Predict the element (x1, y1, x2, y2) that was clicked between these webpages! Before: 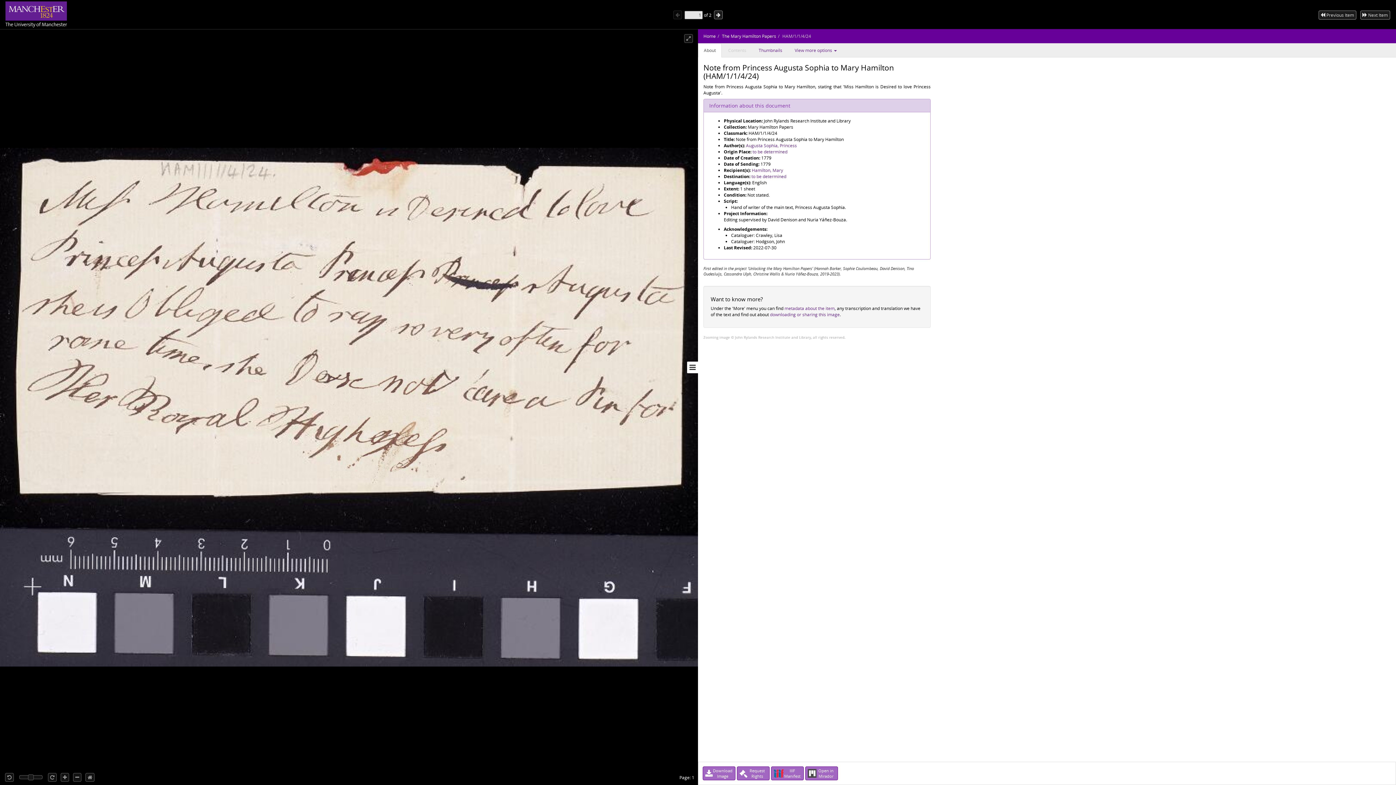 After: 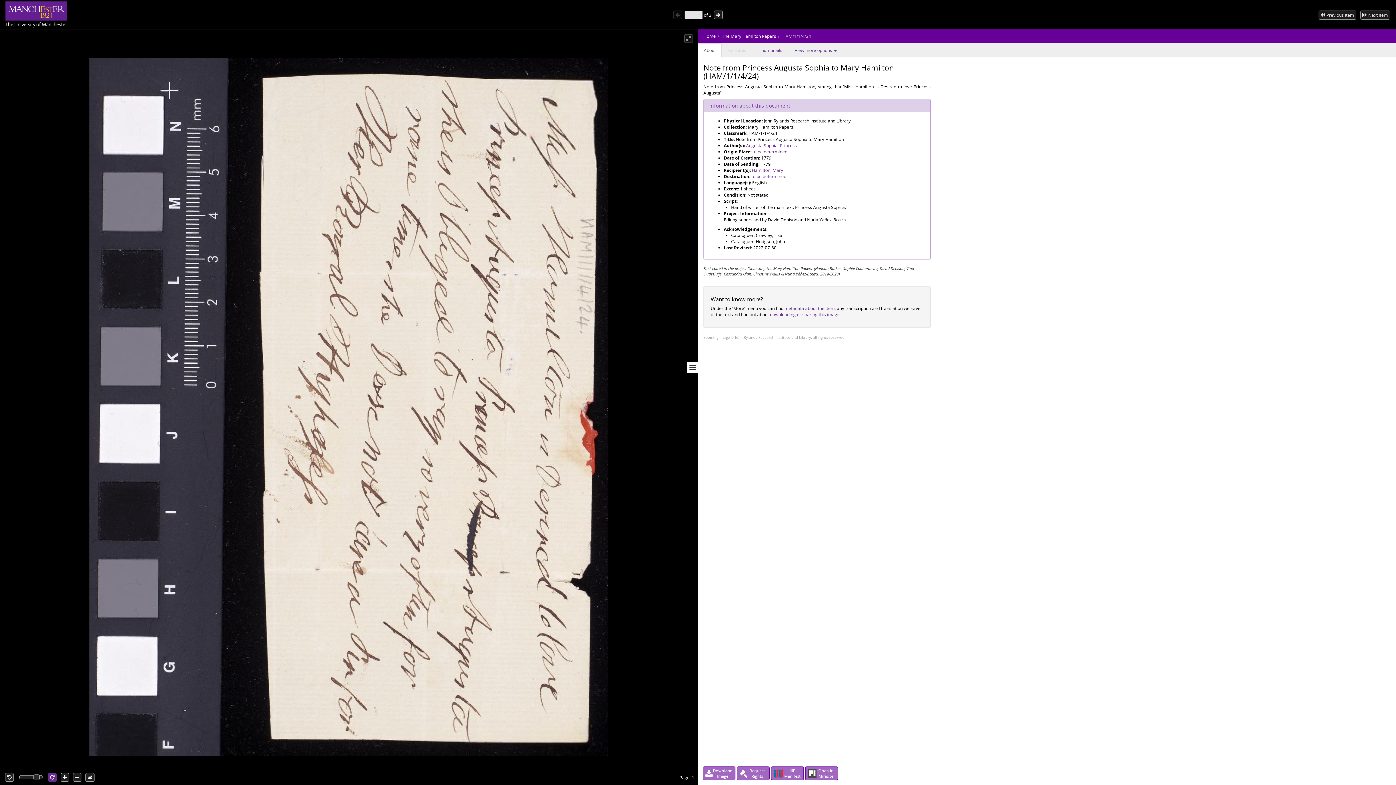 Action: bbox: (48, 773, 56, 782)